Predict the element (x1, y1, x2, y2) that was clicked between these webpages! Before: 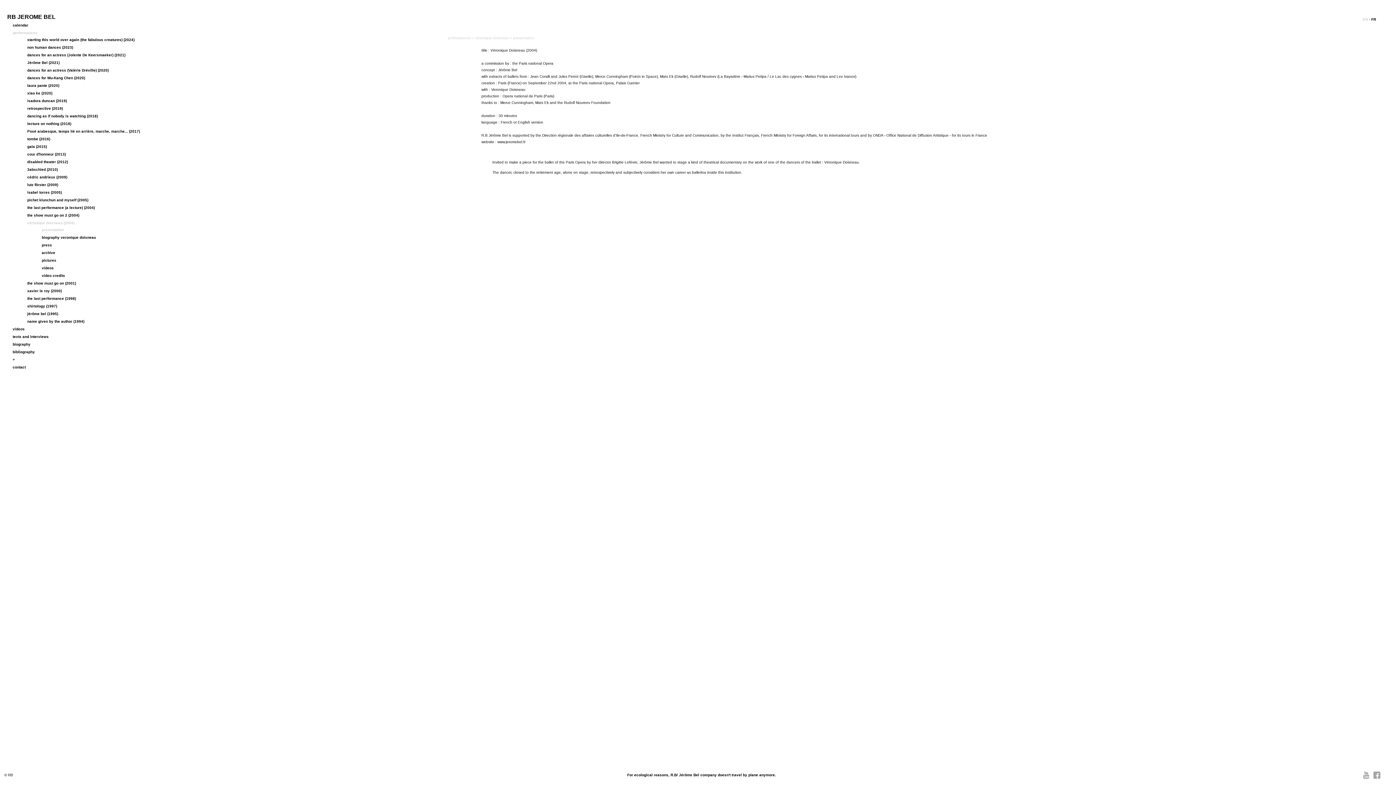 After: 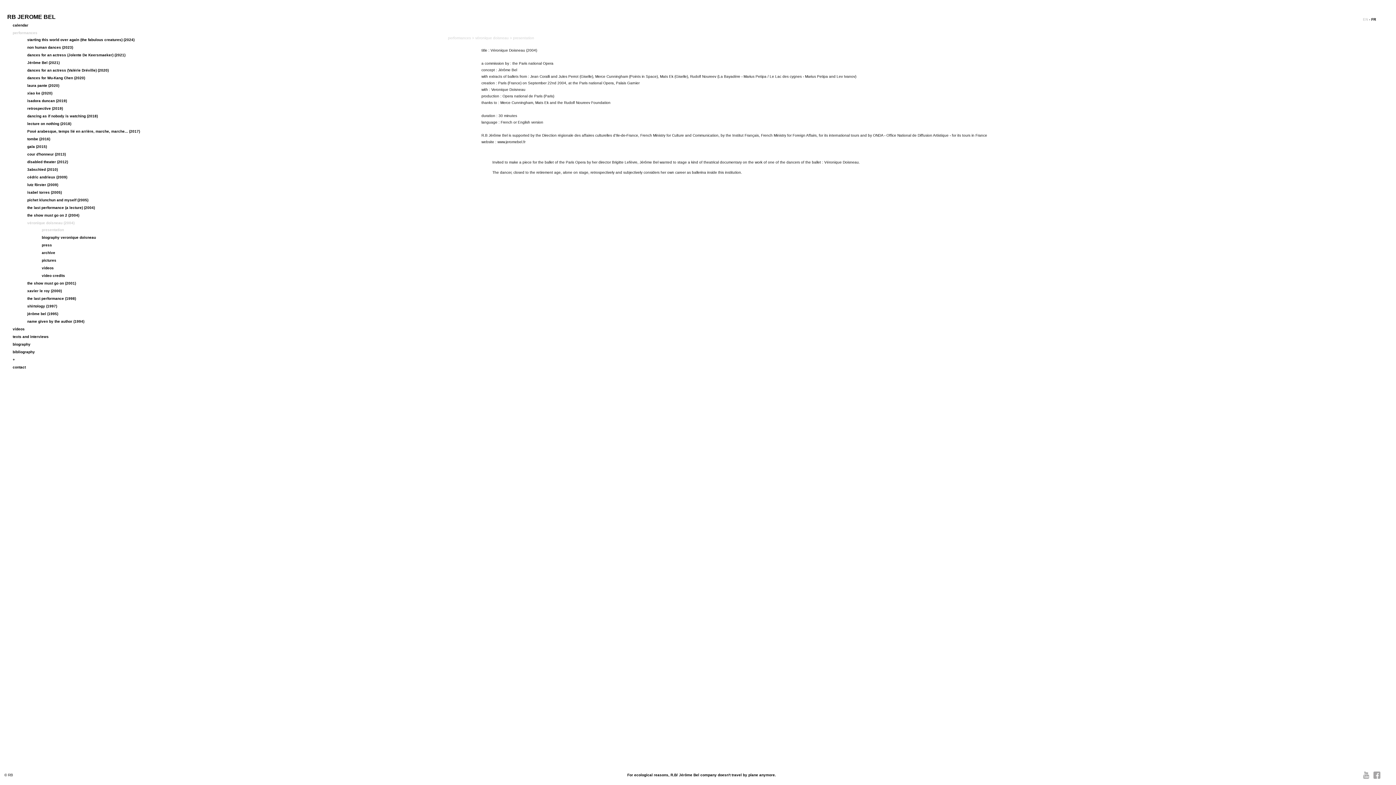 Action: bbox: (1363, 17, 1368, 21) label: EN